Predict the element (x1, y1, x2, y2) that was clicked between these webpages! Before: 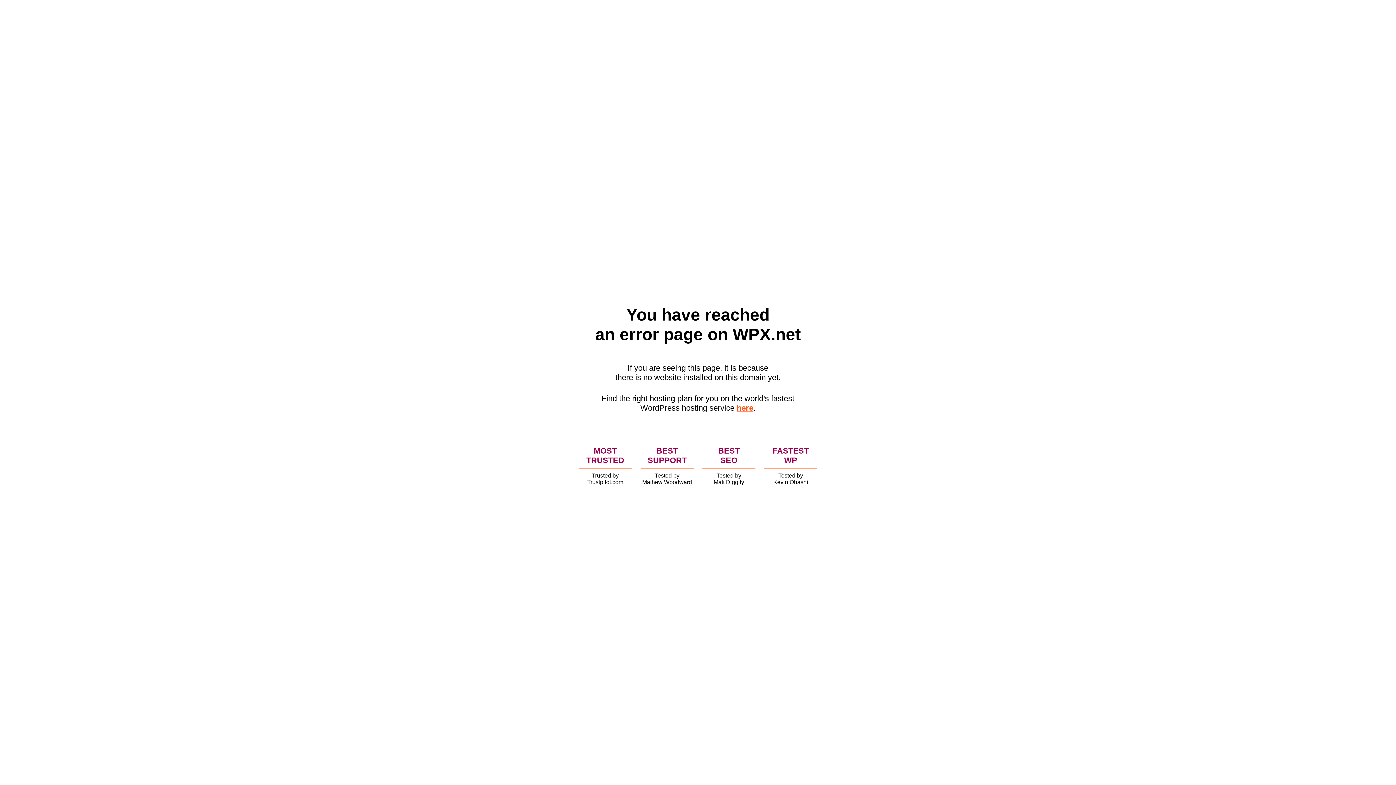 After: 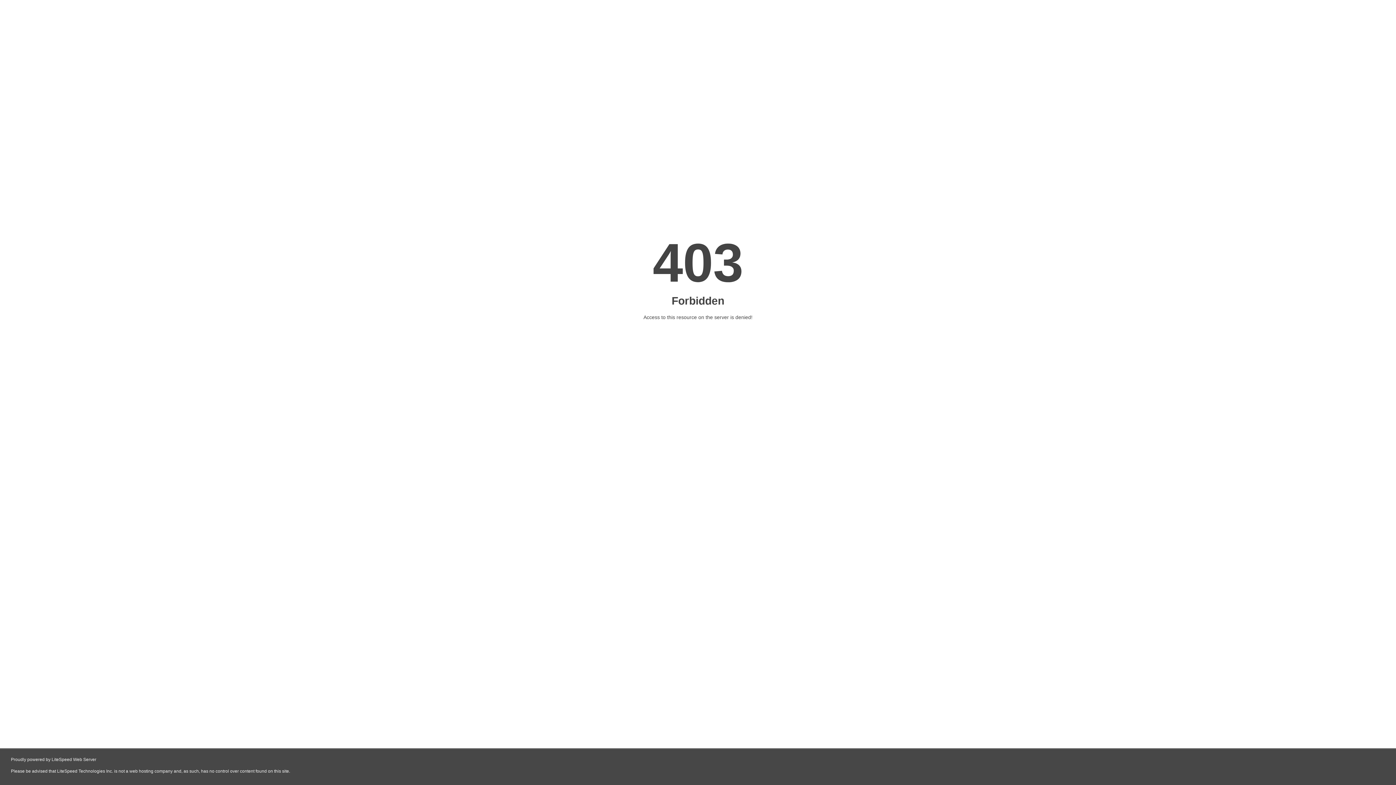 Action: label: here bbox: (736, 403, 753, 412)